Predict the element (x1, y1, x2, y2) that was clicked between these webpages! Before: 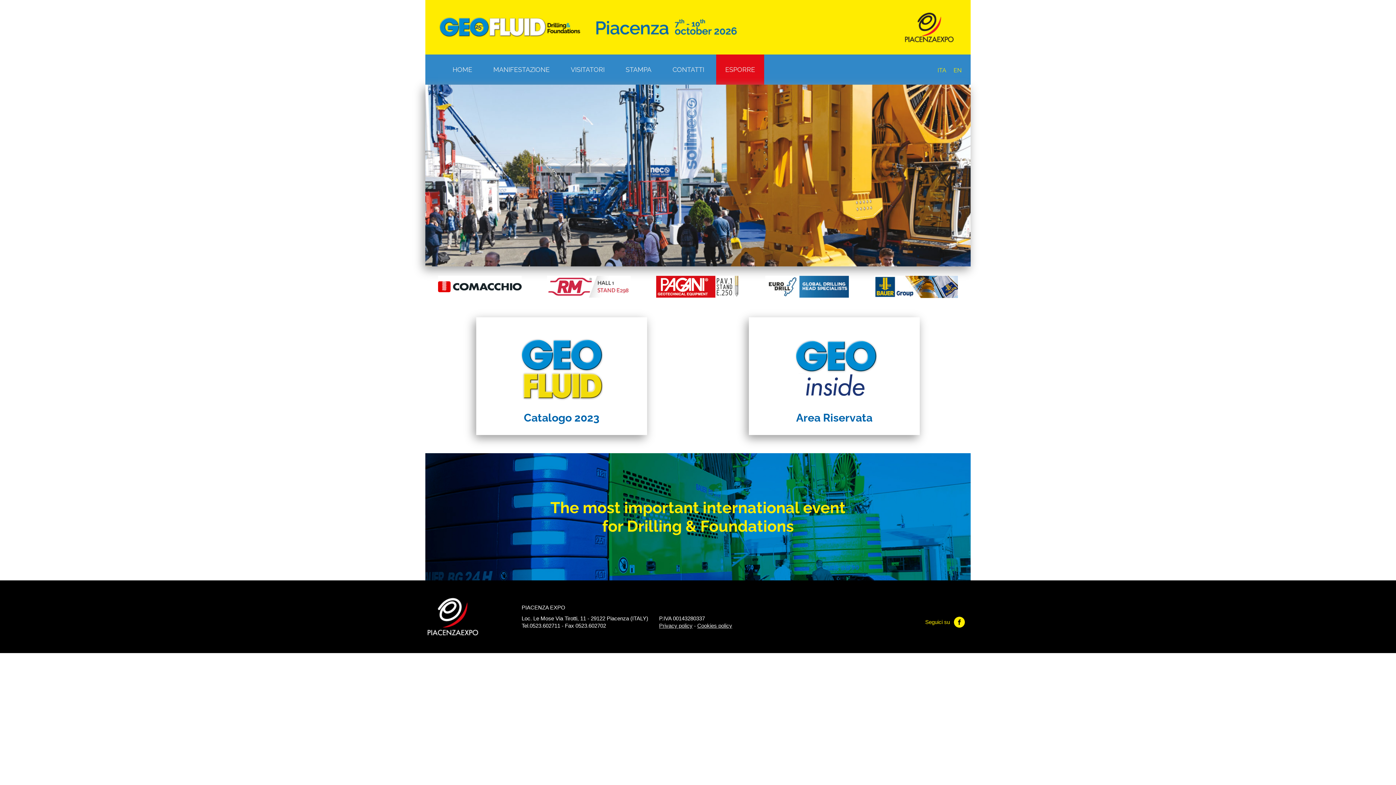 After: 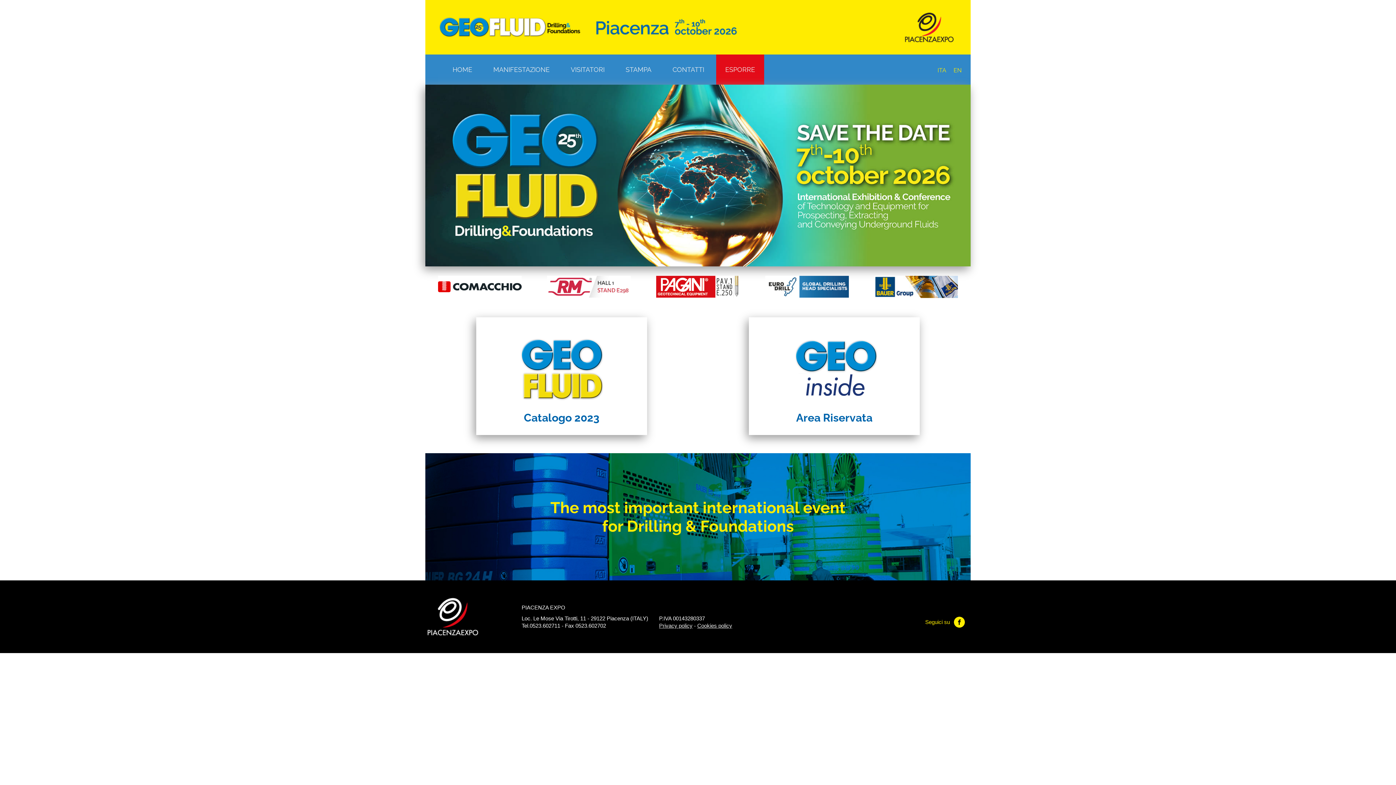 Action: bbox: (928, 56, 948, 84) label: ITA